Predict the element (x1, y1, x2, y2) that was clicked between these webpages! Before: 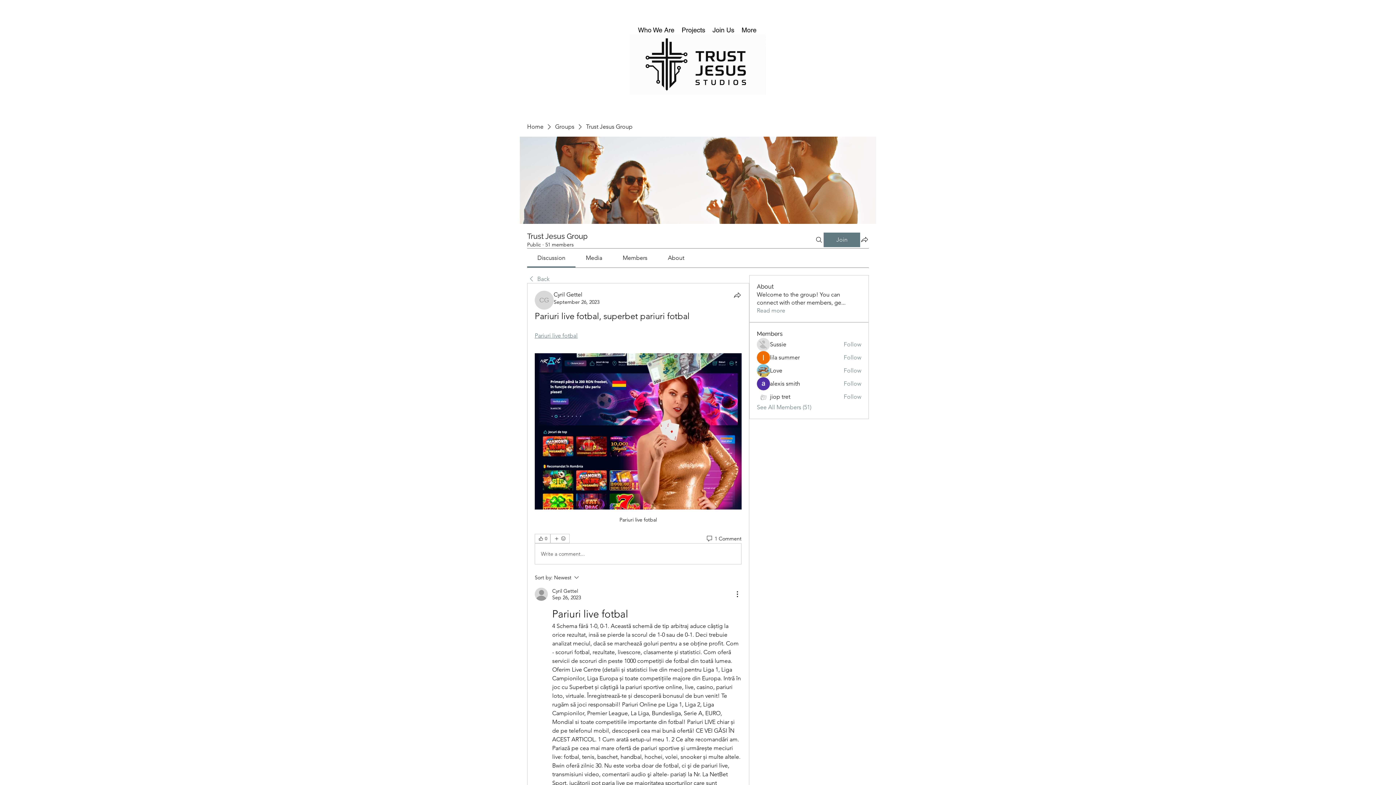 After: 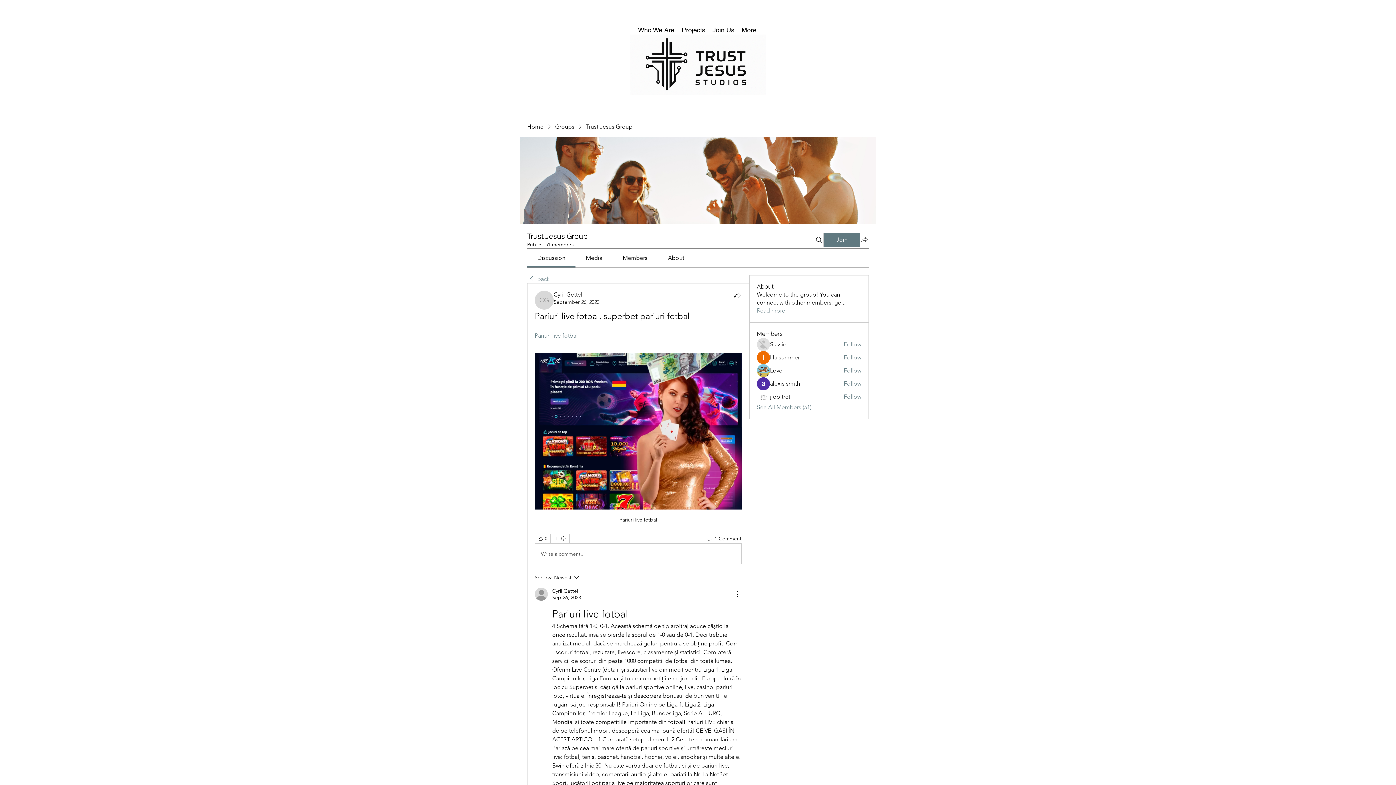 Action: bbox: (860, 235, 869, 243) label: Share group